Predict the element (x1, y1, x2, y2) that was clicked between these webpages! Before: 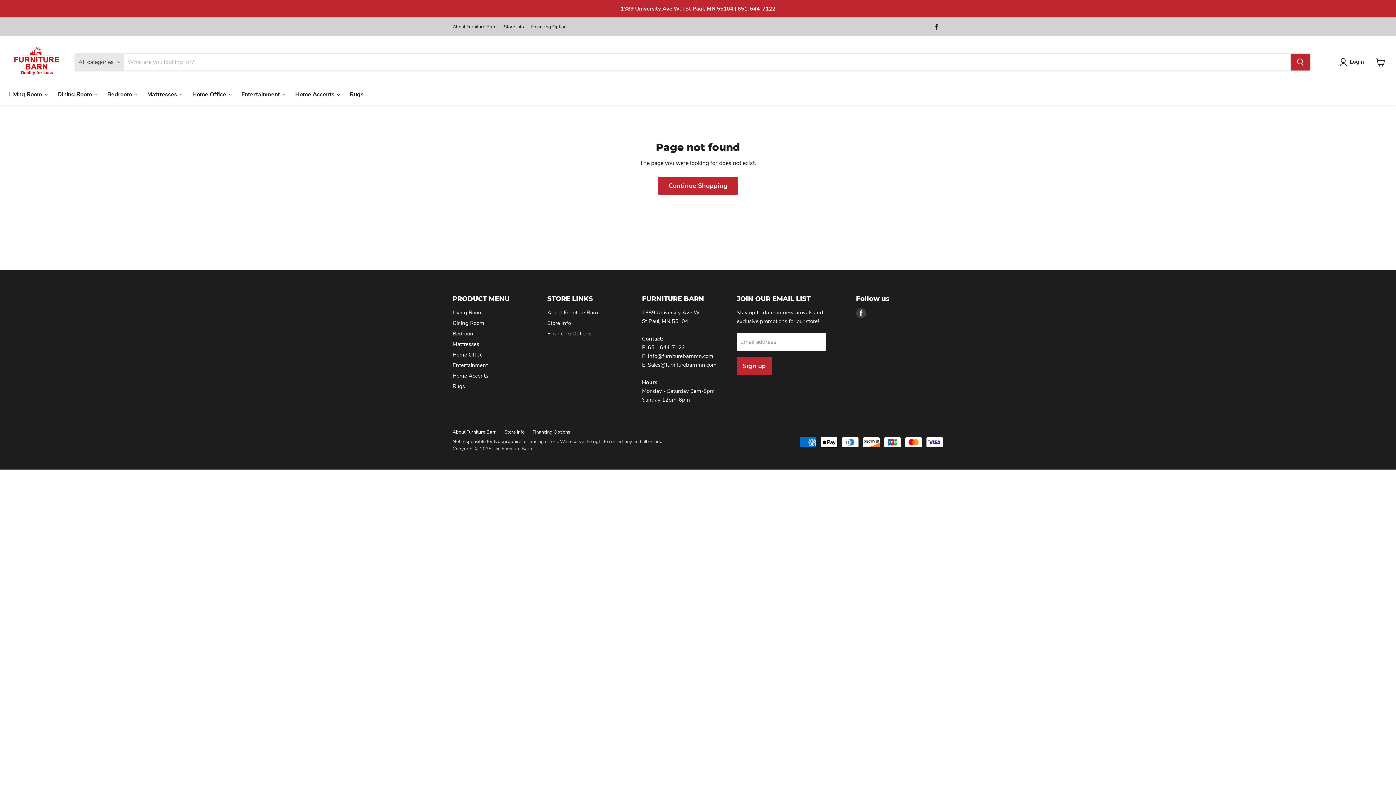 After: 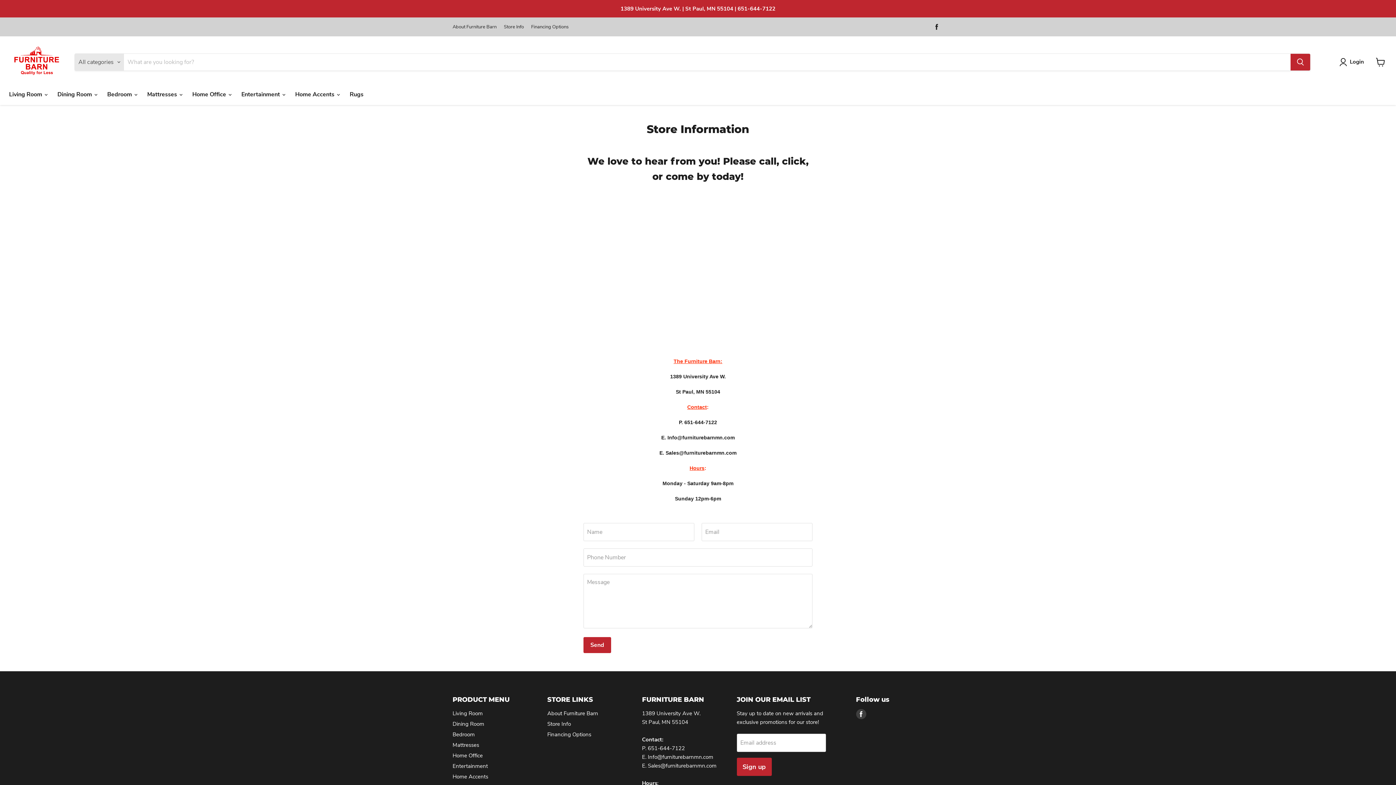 Action: label: Store Info bbox: (504, 24, 524, 29)